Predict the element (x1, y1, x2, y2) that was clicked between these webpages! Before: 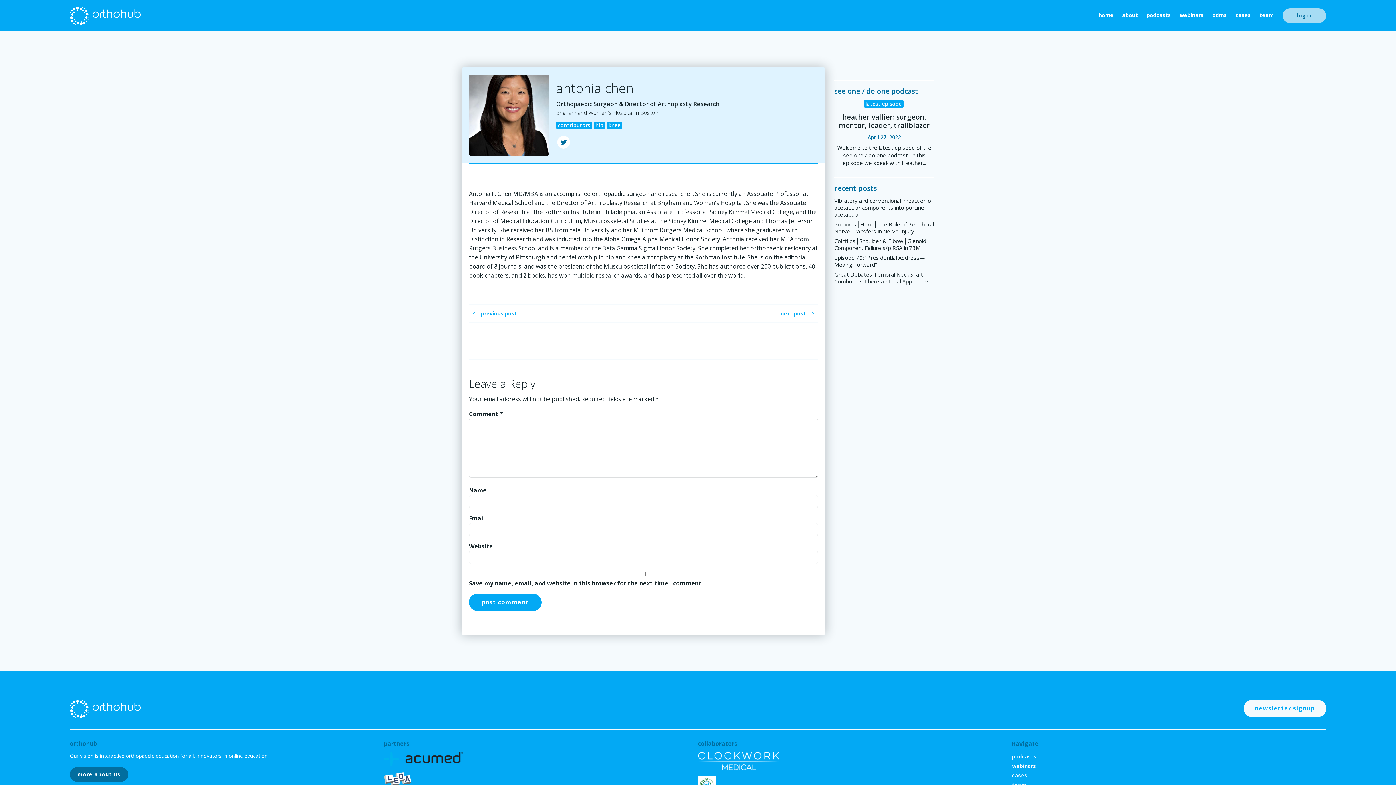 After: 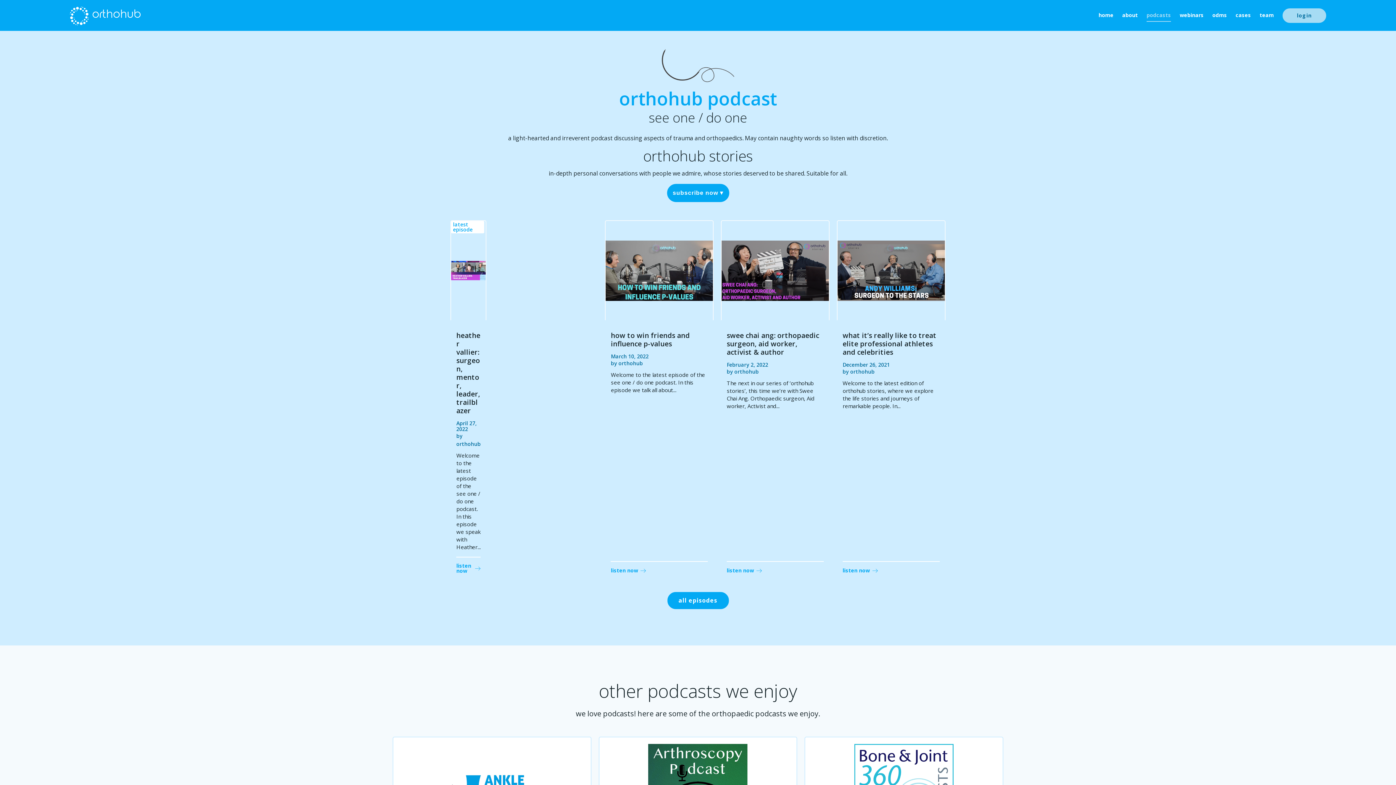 Action: bbox: (1146, 9, 1171, 21) label: podcasts